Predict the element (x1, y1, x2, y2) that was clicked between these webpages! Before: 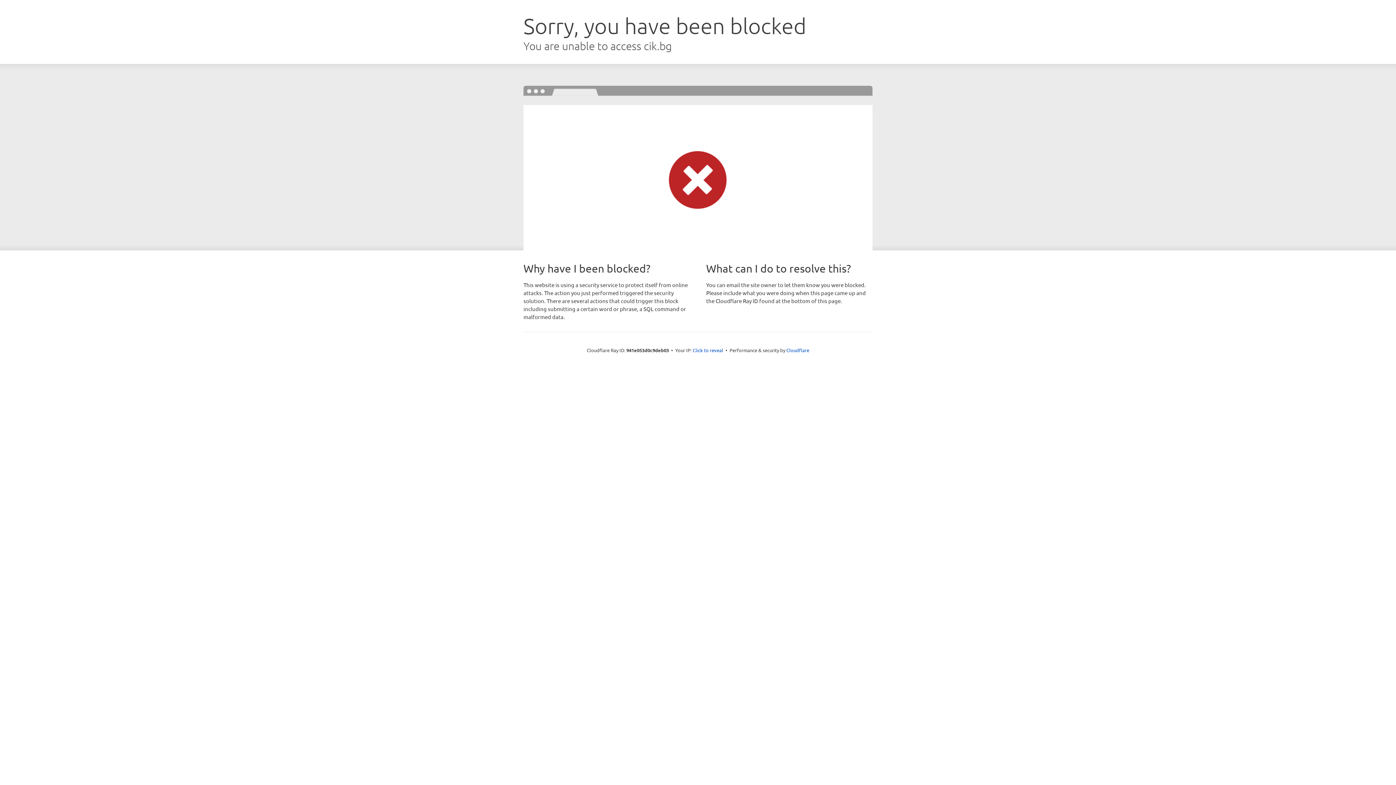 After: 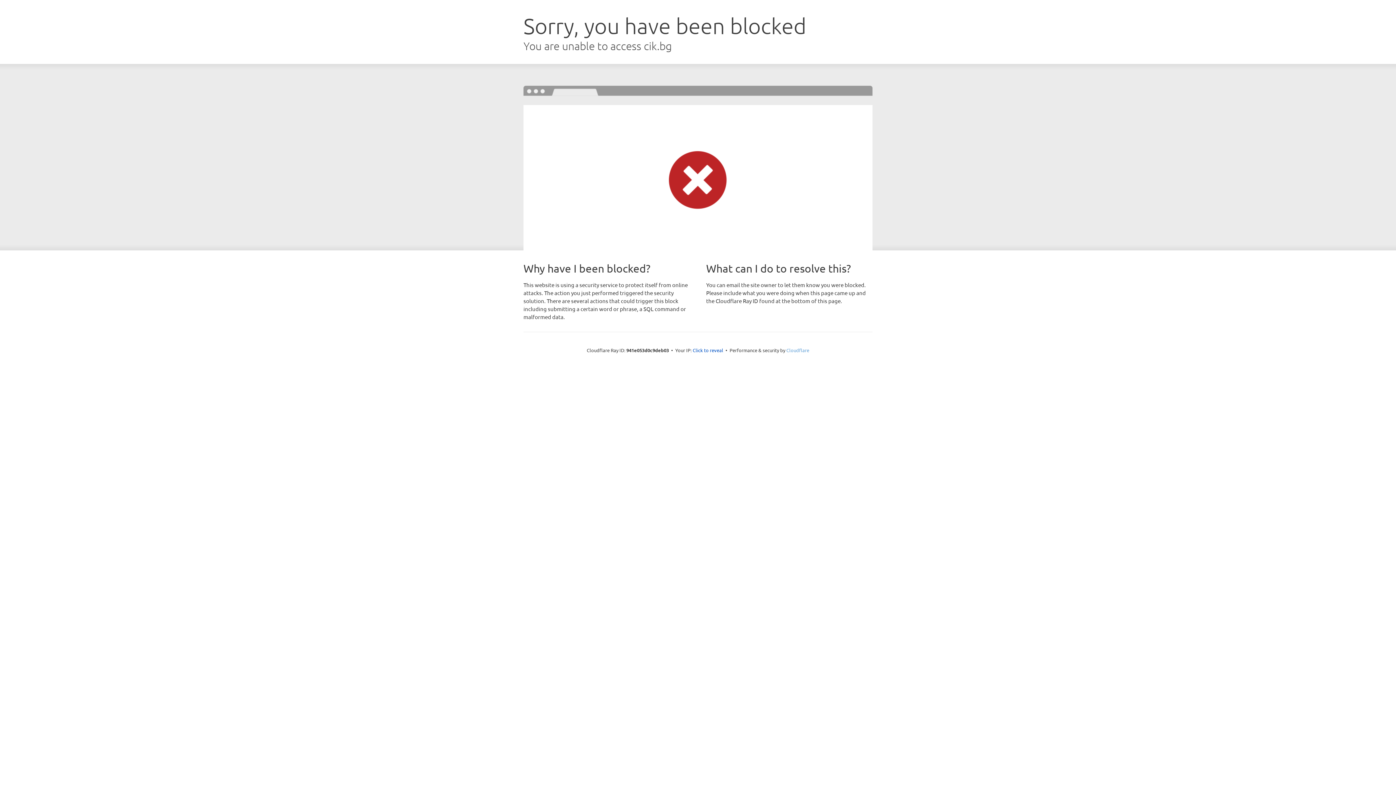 Action: label: Cloudflare bbox: (786, 347, 809, 353)